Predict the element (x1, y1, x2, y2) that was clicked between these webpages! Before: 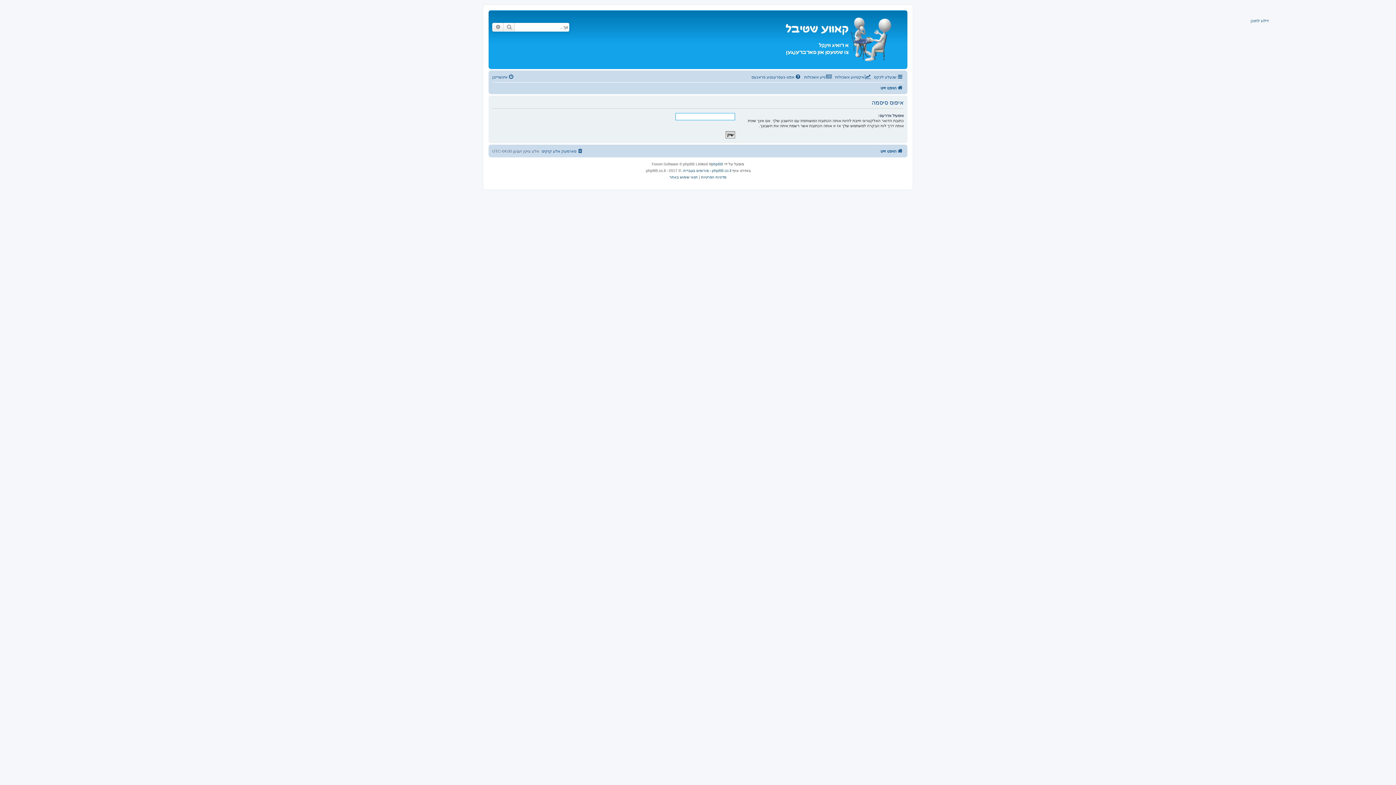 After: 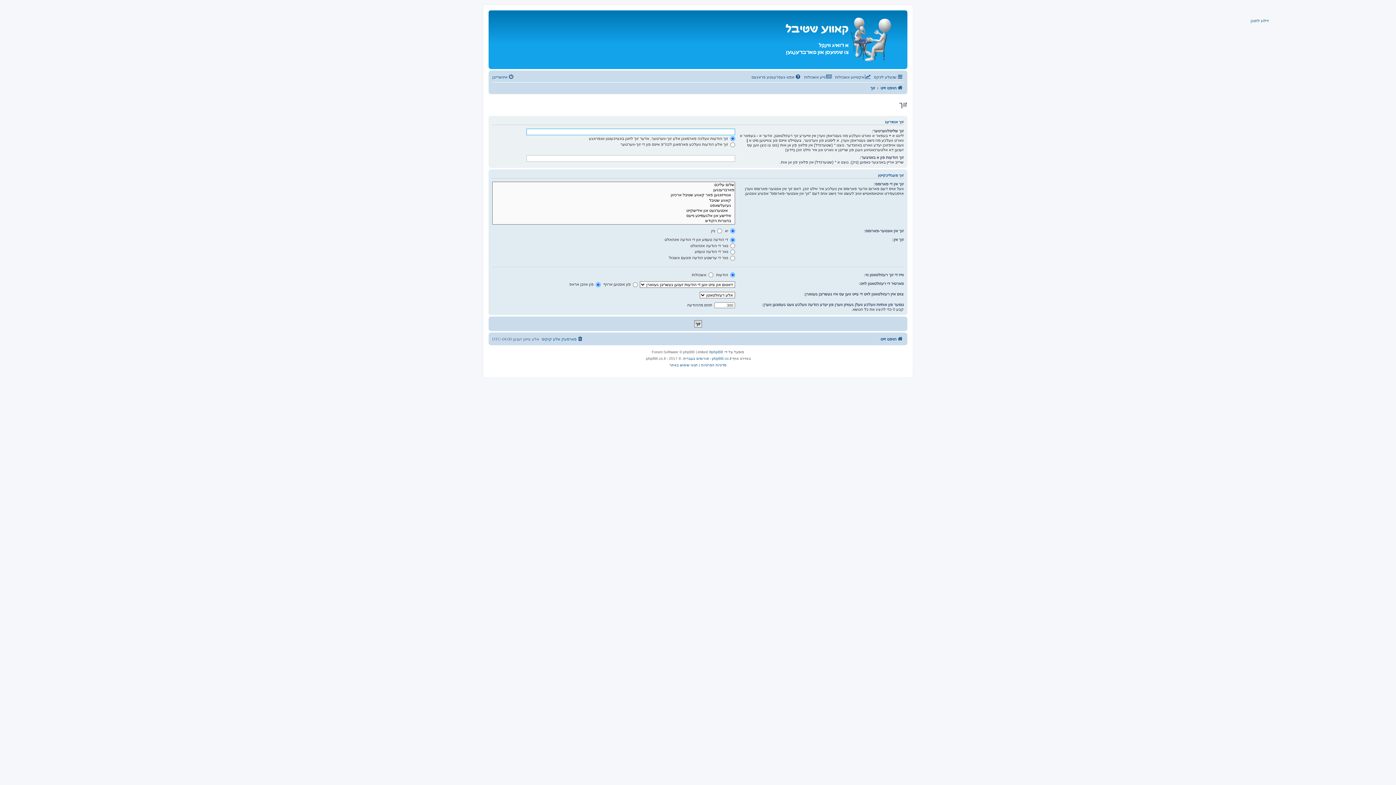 Action: label: זוך bbox: (503, 22, 514, 31)